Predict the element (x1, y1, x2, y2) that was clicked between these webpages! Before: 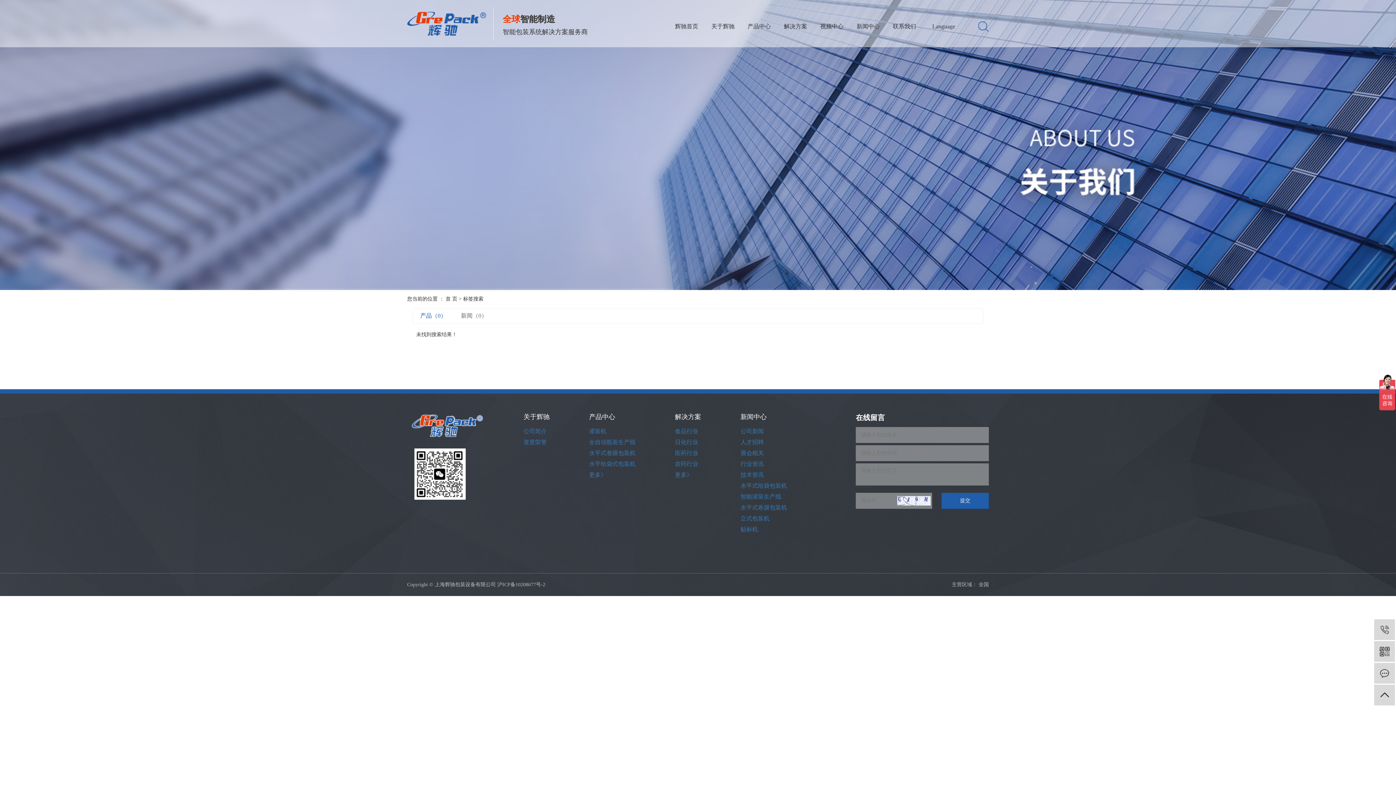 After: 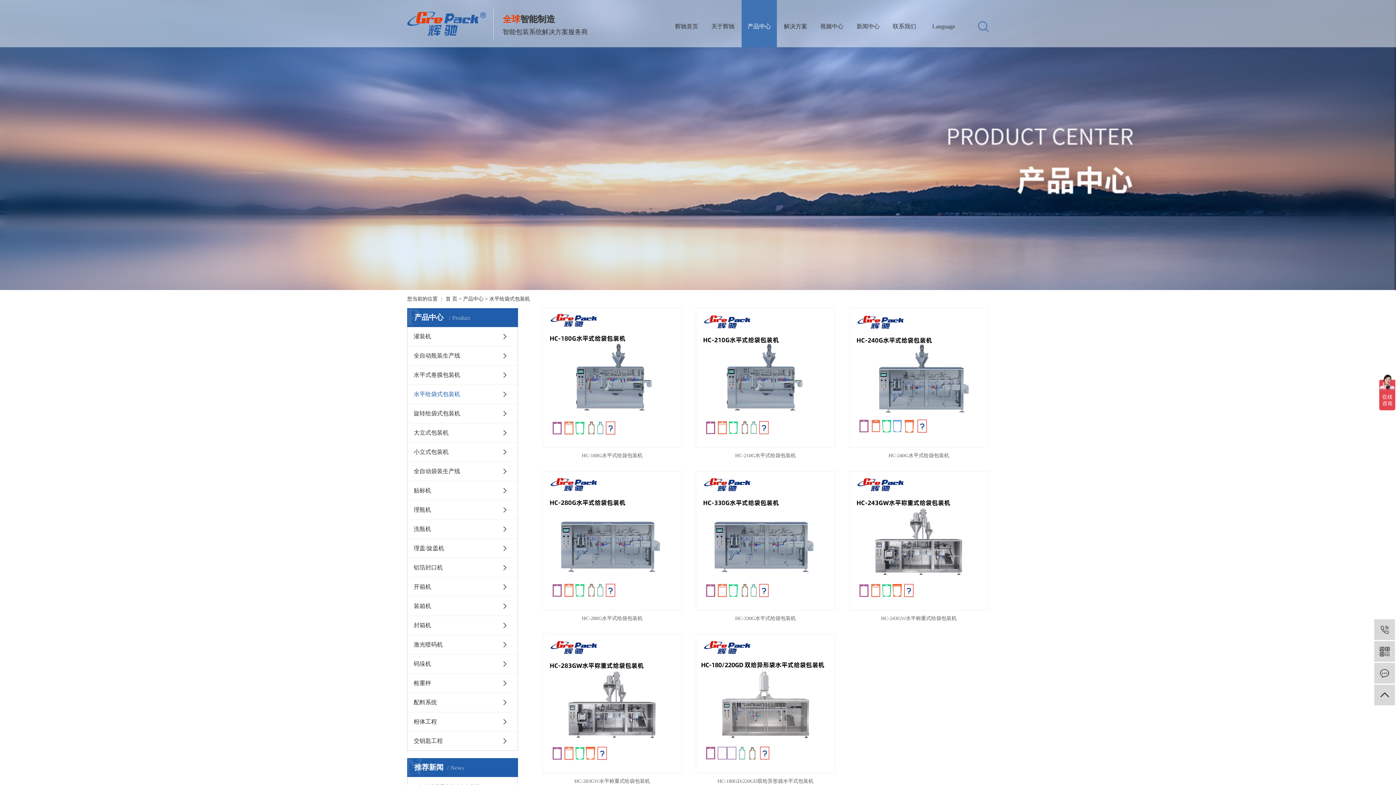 Action: bbox: (589, 458, 635, 469) label: 水平给袋式包装机